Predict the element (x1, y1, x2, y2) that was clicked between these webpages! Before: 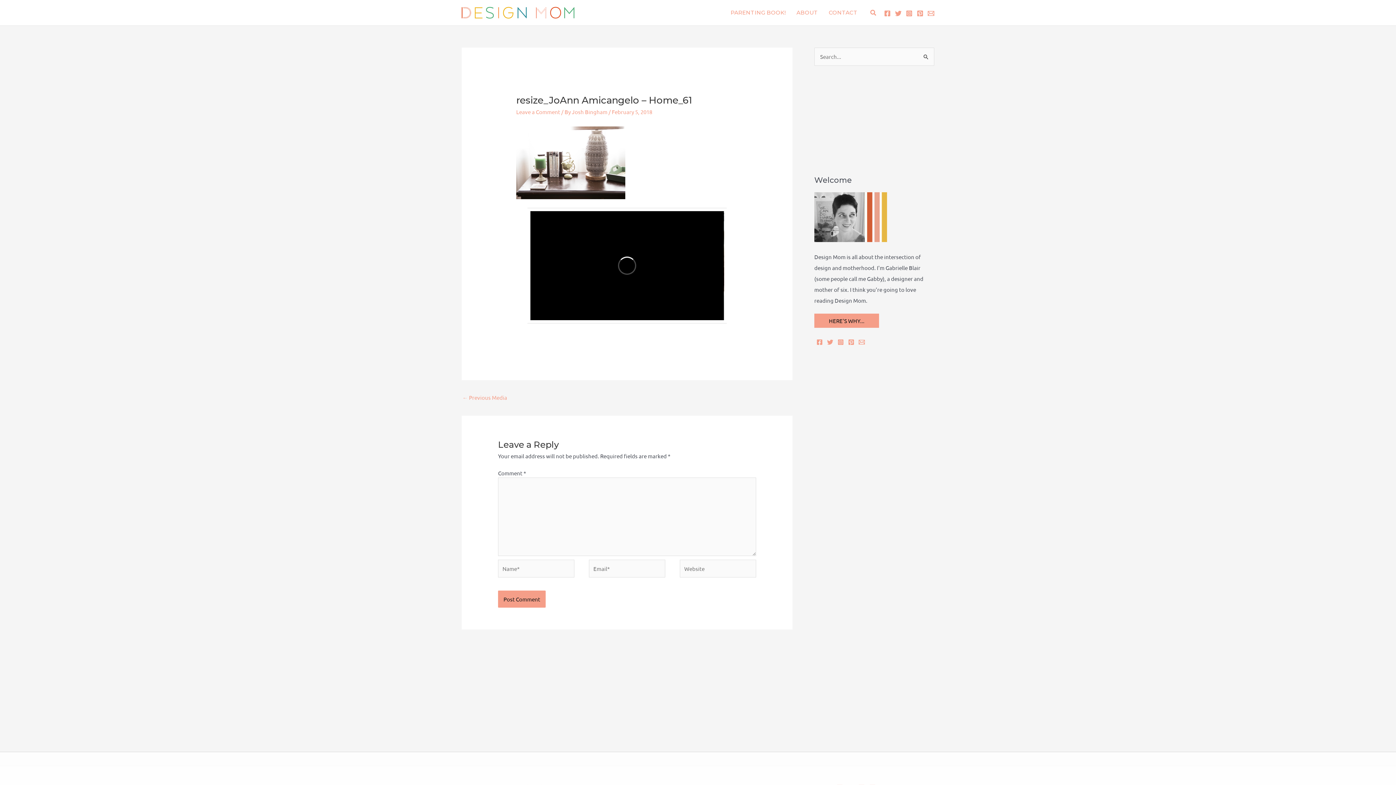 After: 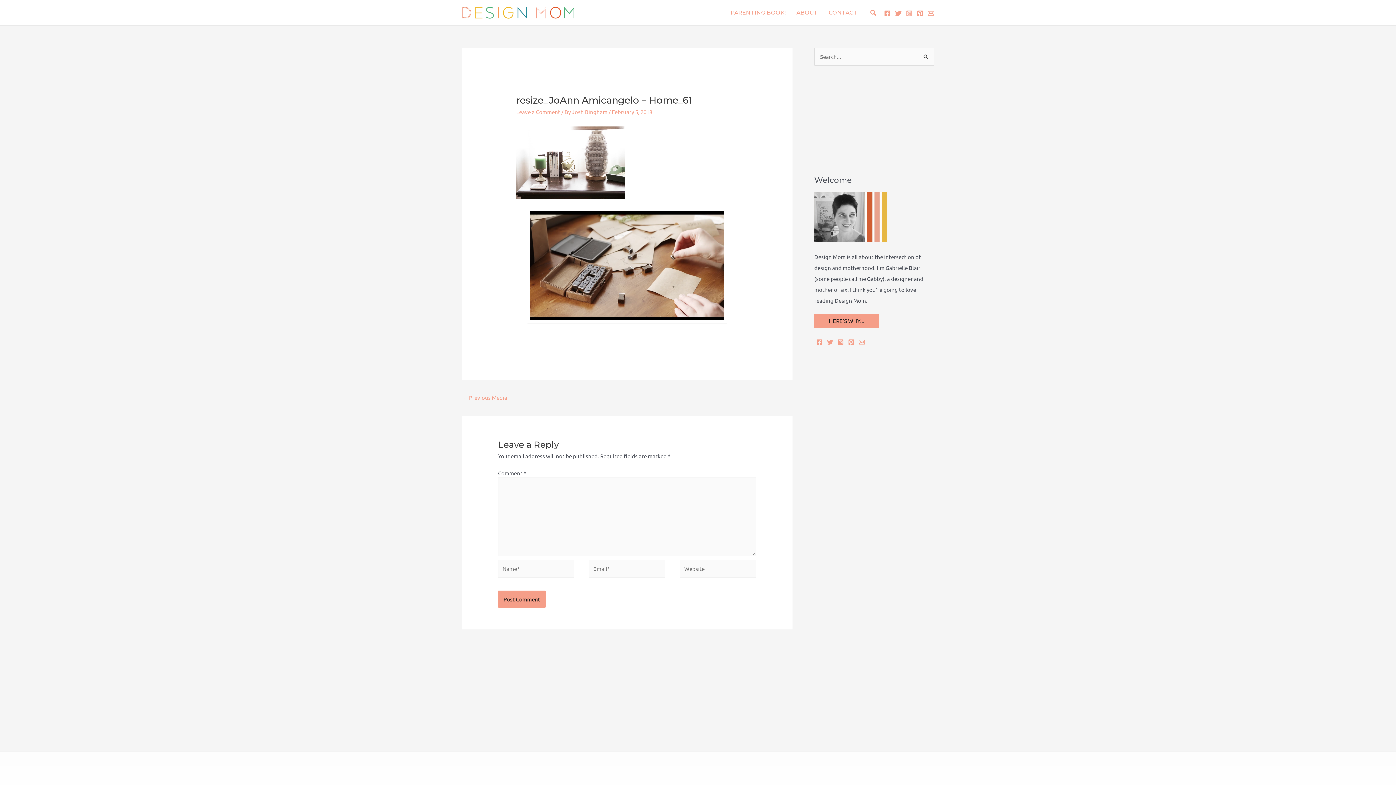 Action: label: Instagram bbox: (906, 10, 912, 16)